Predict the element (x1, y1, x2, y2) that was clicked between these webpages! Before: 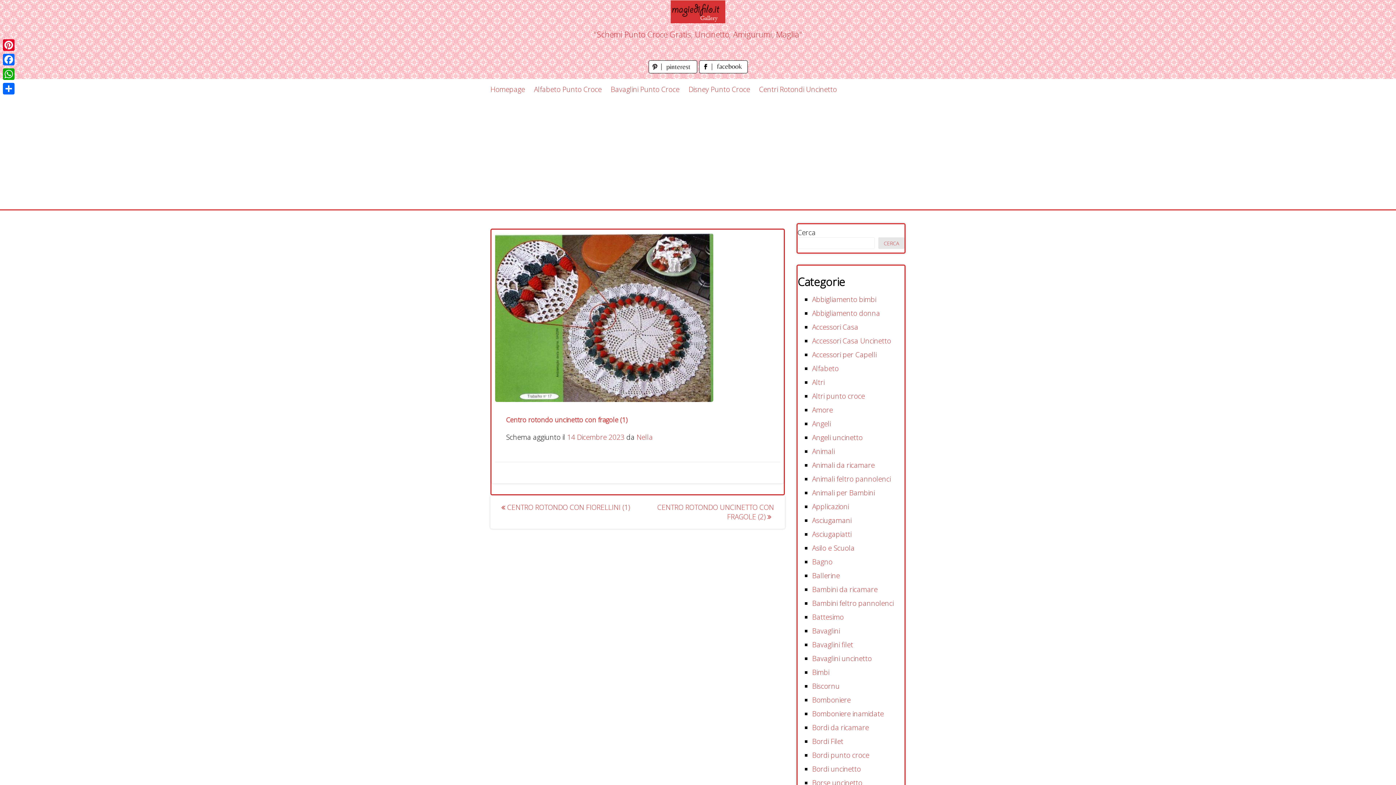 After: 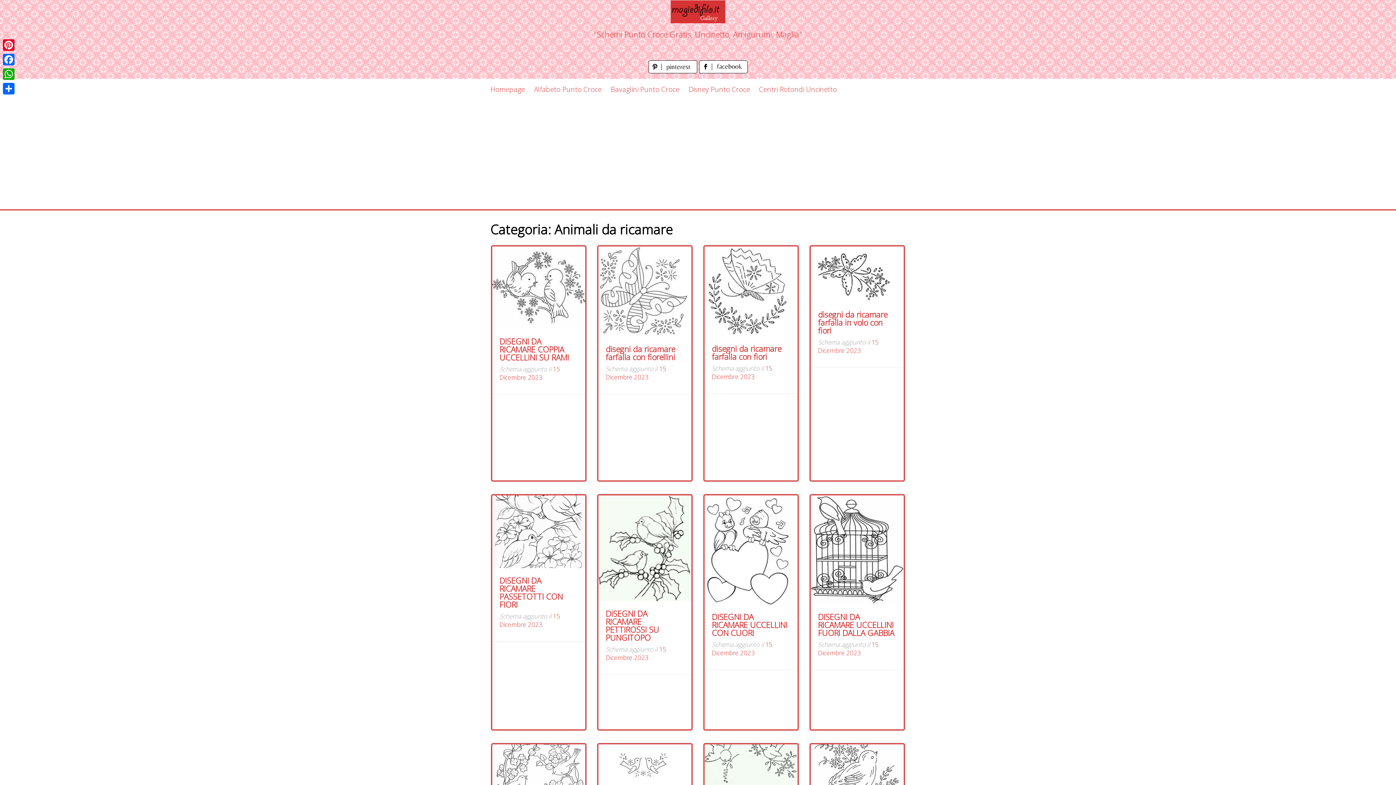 Action: bbox: (812, 460, 874, 470) label: Animali da ricamare